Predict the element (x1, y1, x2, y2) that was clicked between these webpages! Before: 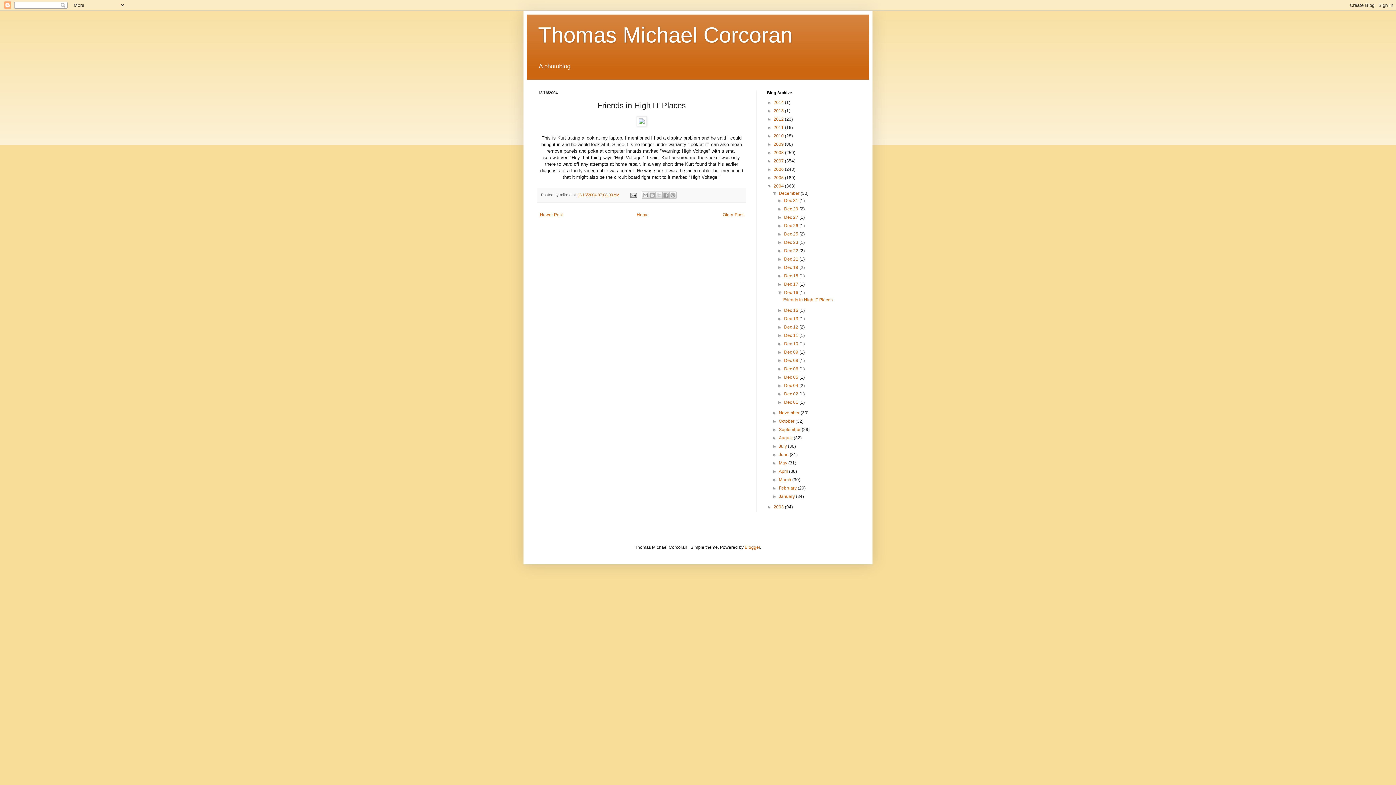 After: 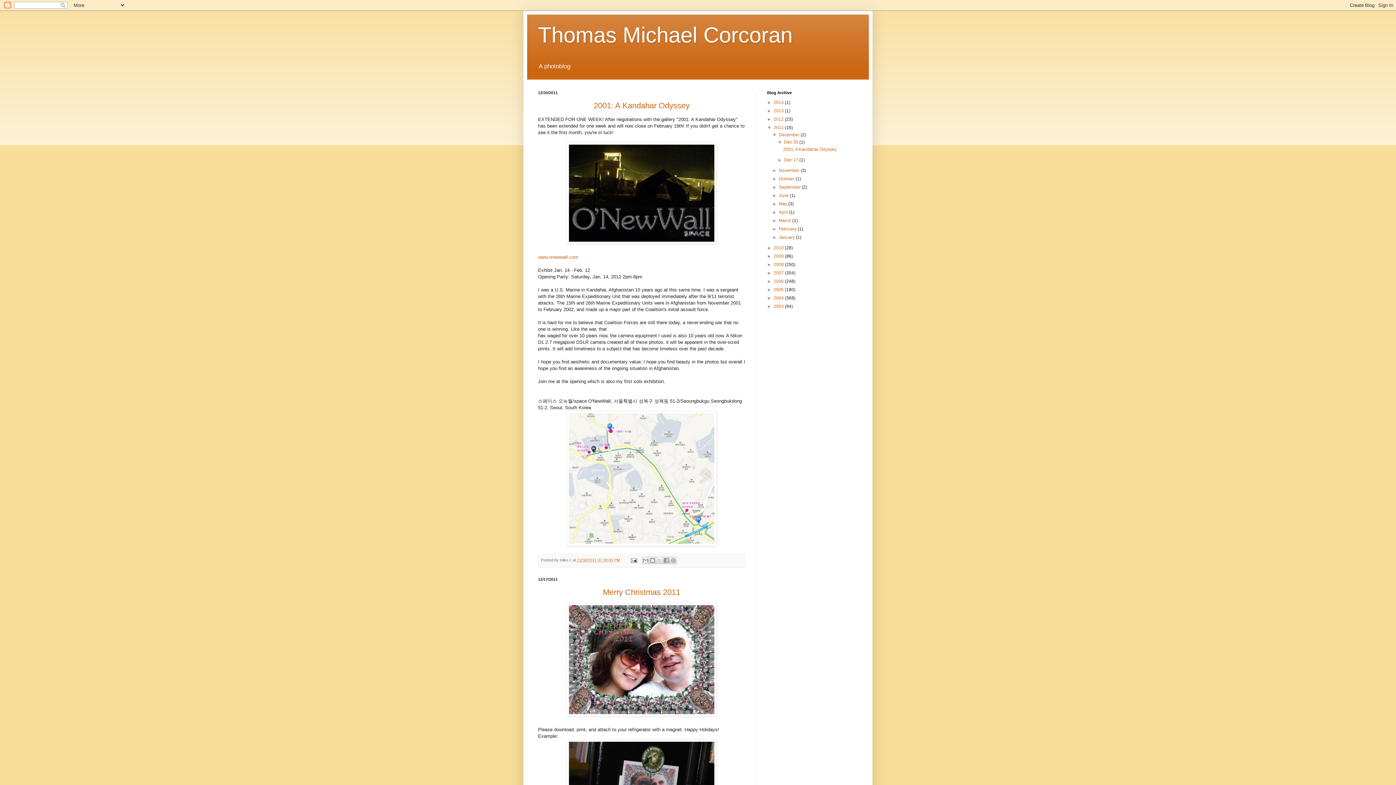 Action: bbox: (773, 125, 785, 130) label: 2011 